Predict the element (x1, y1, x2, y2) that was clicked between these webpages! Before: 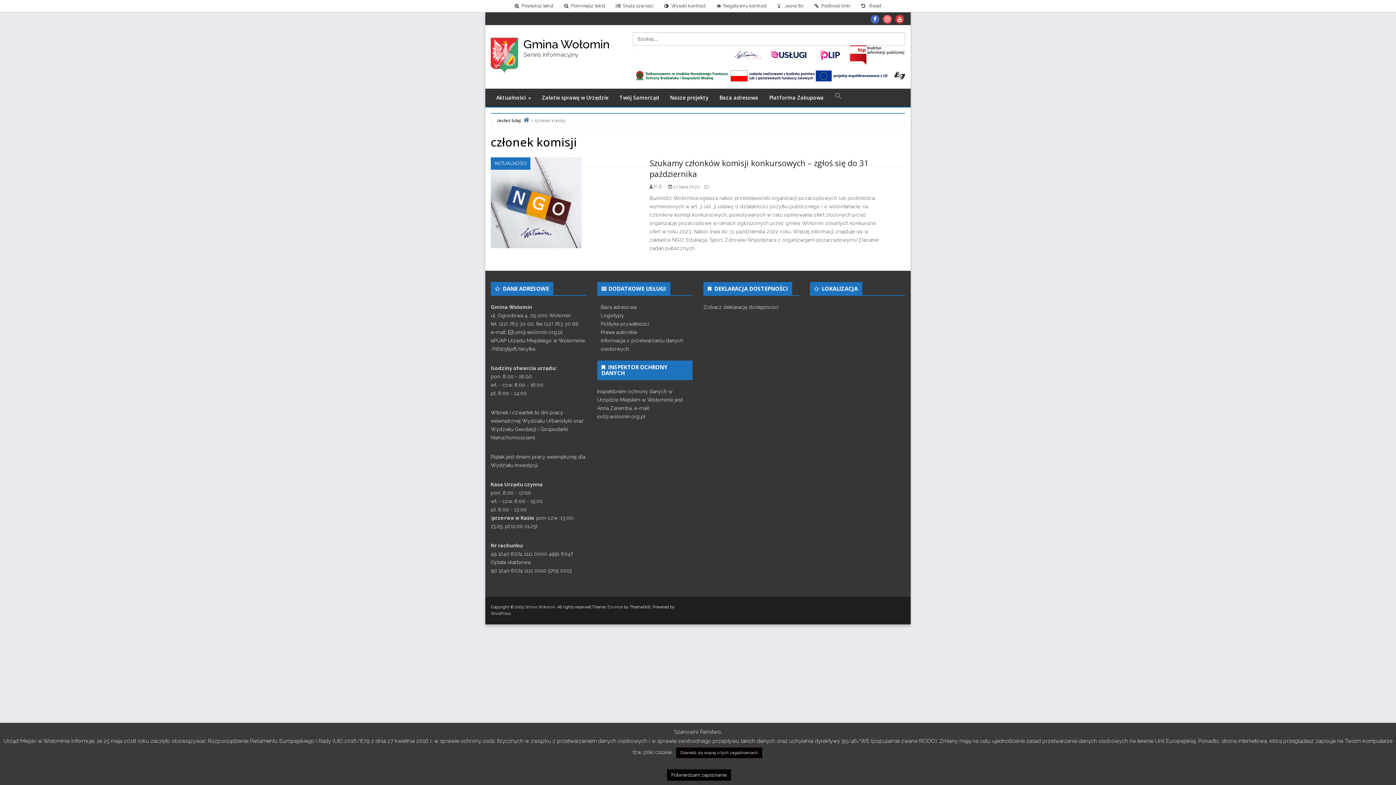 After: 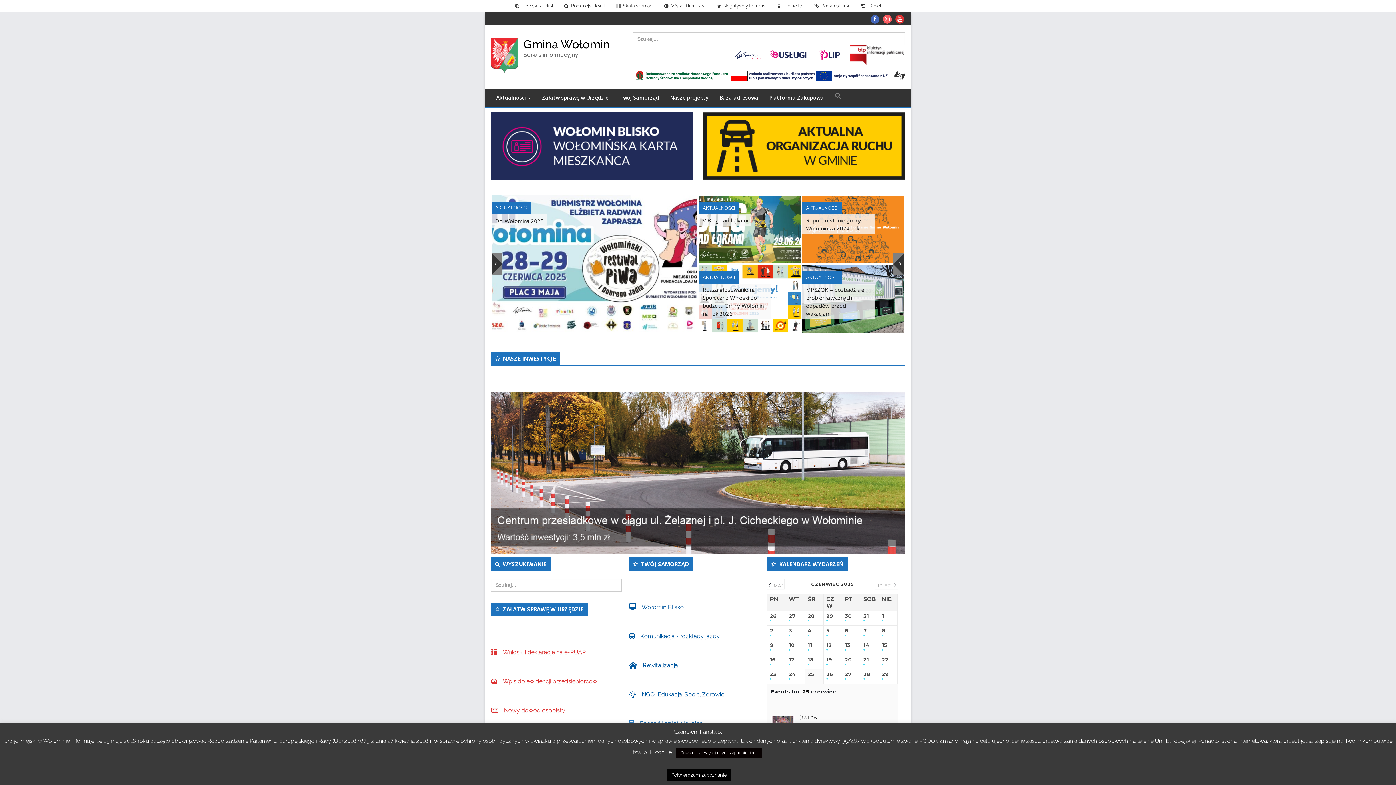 Action: label: Gmina Wołomin bbox: (523, 37, 609, 51)